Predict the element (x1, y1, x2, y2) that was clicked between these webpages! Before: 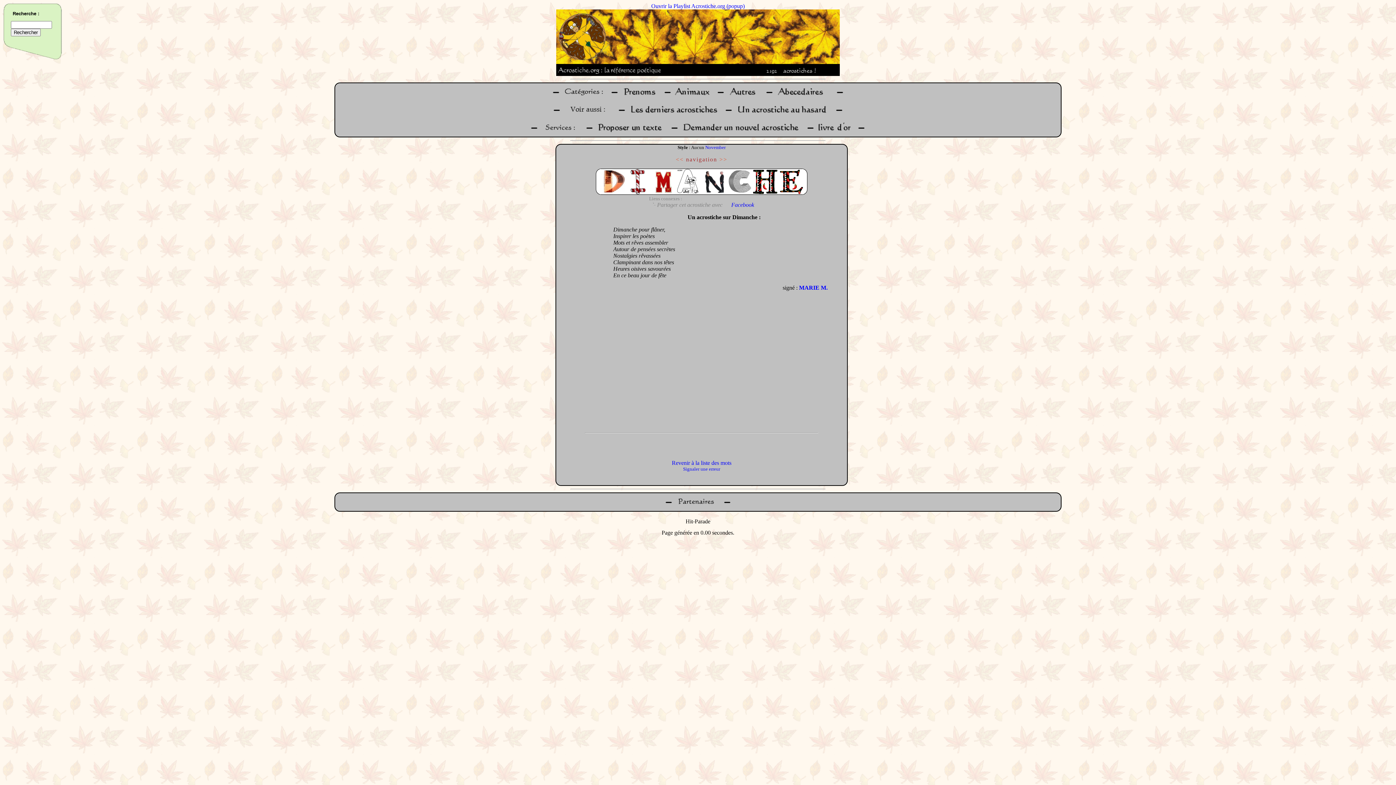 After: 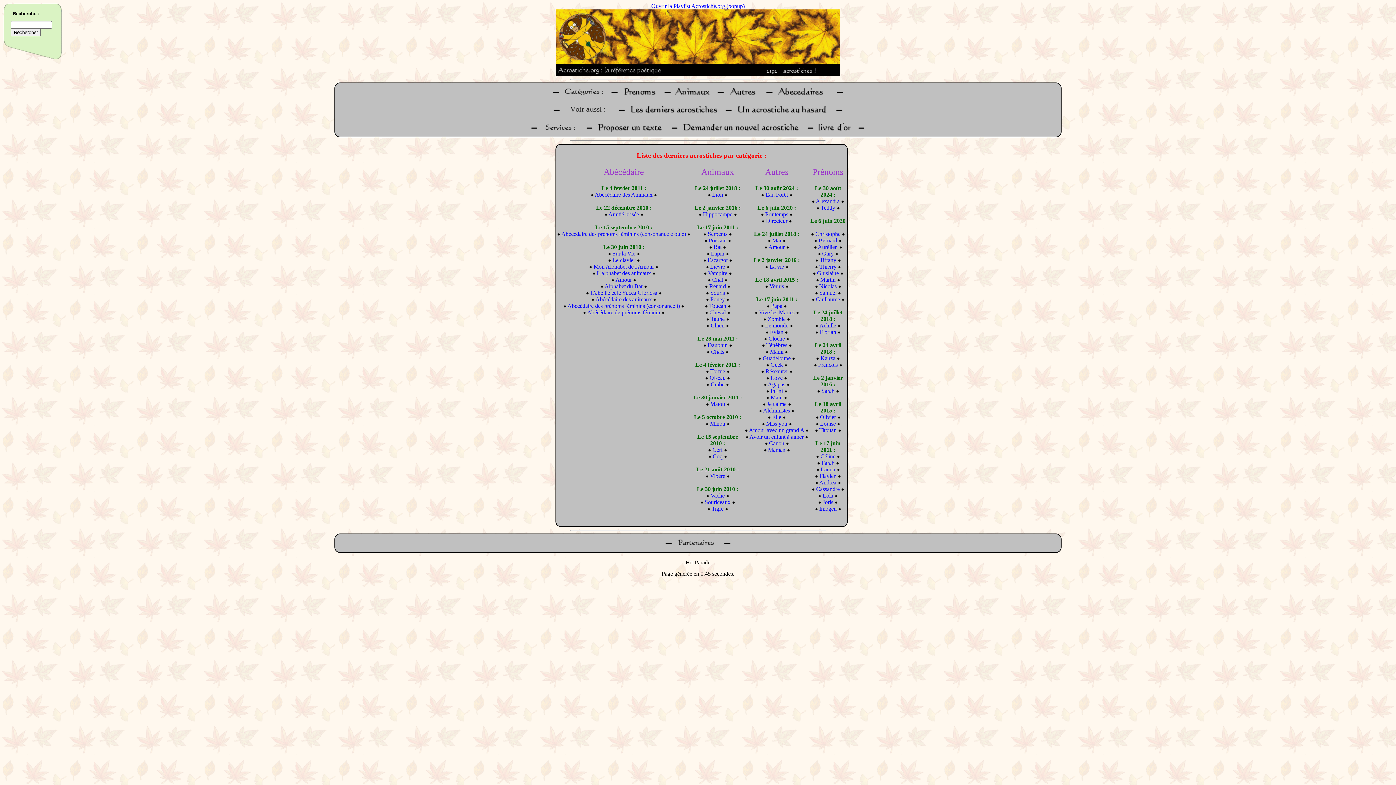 Action: bbox: (628, 112, 719, 118)